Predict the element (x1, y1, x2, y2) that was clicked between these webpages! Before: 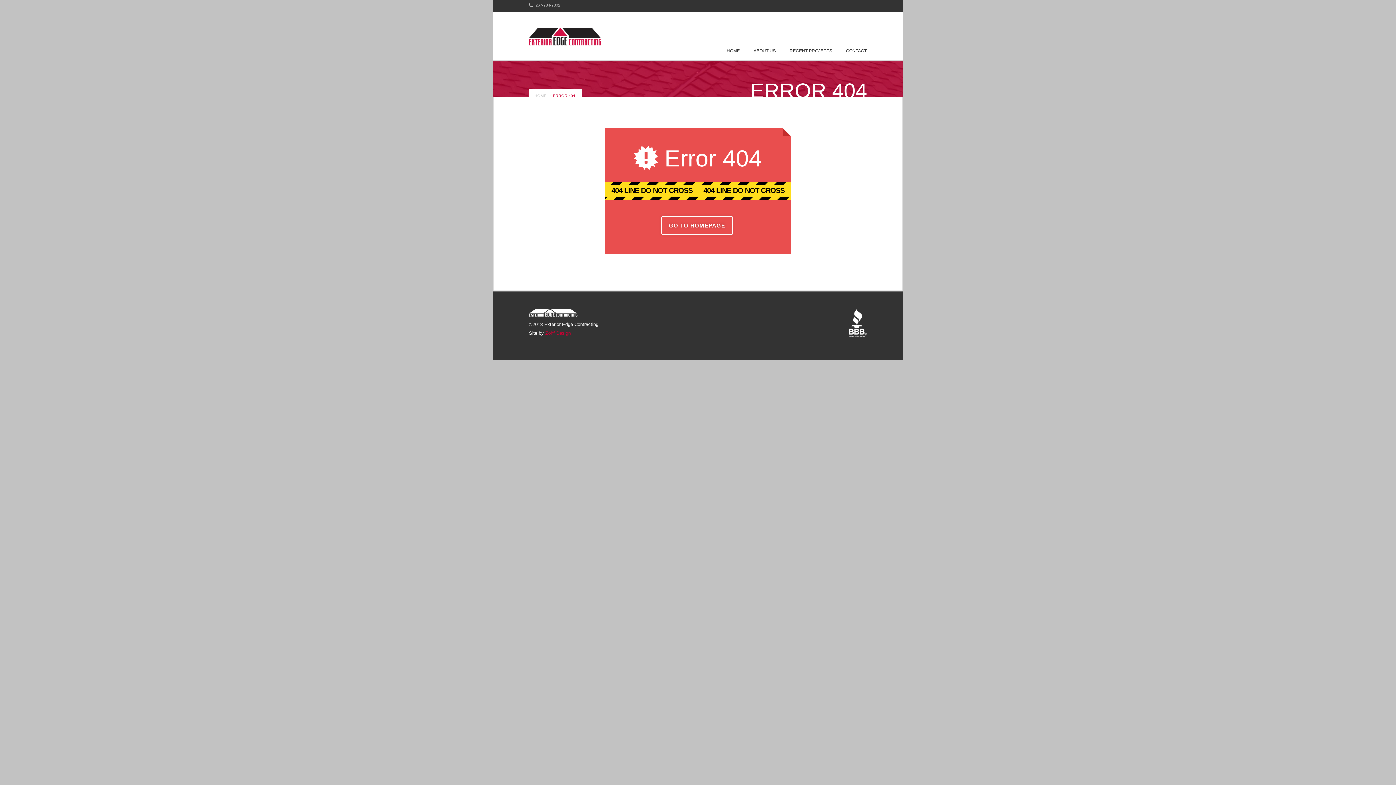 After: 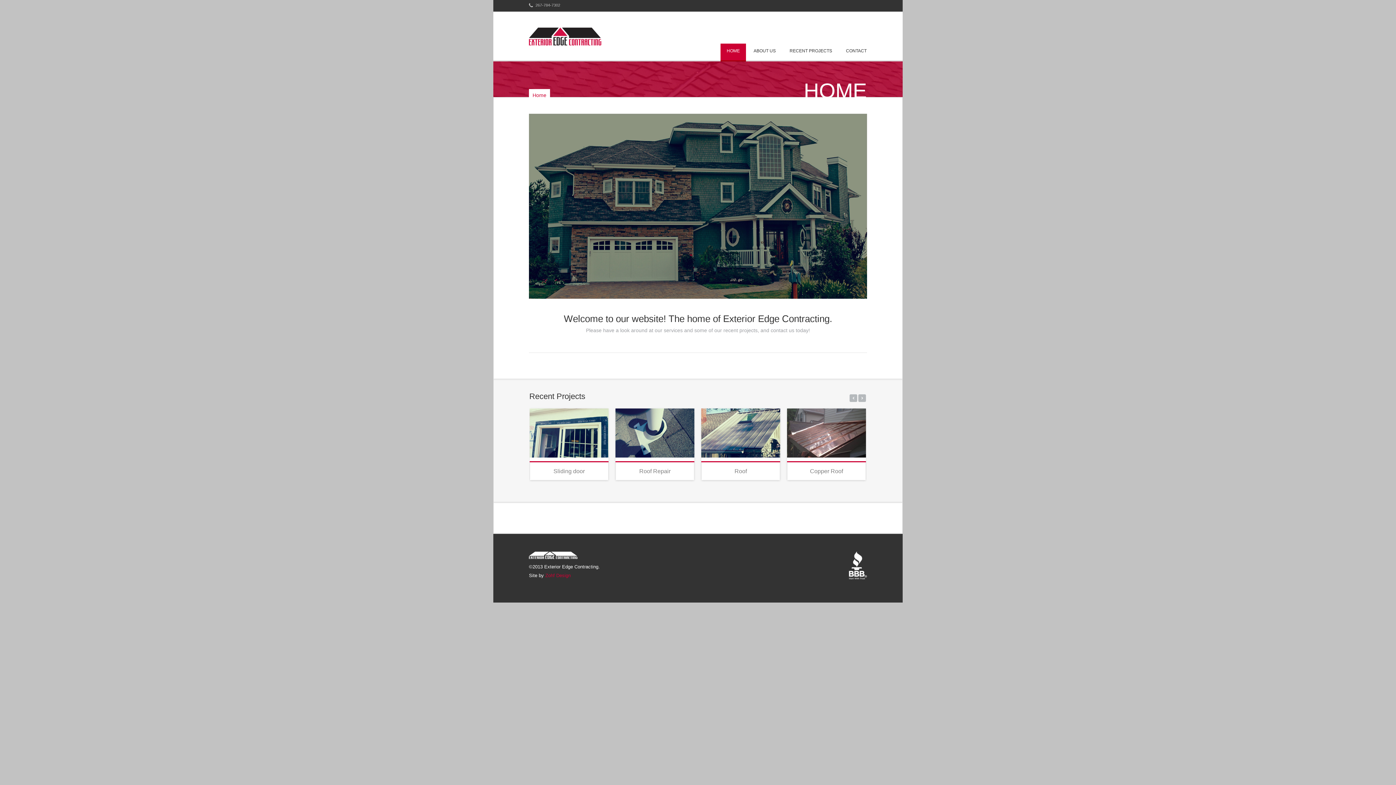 Action: label: HOME bbox: (726, 48, 740, 53)